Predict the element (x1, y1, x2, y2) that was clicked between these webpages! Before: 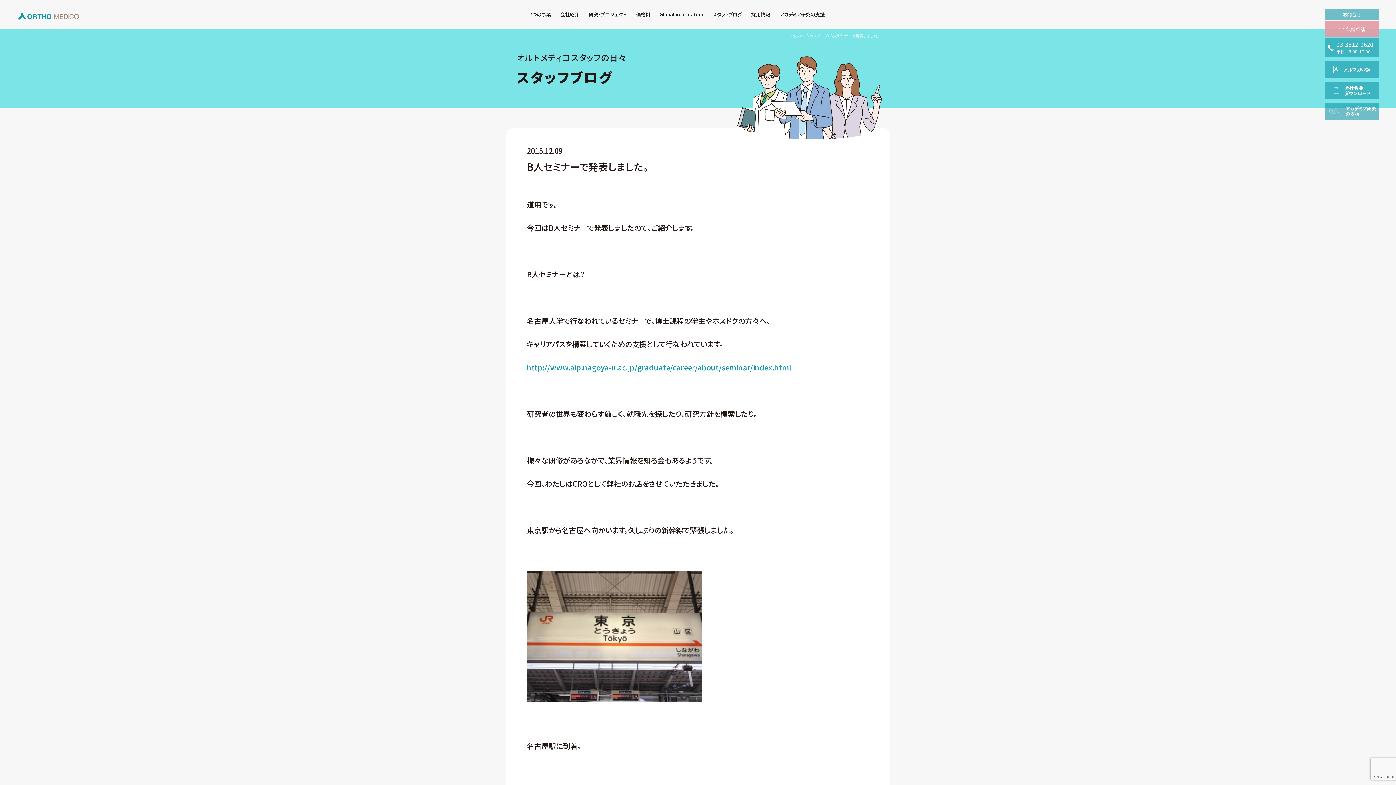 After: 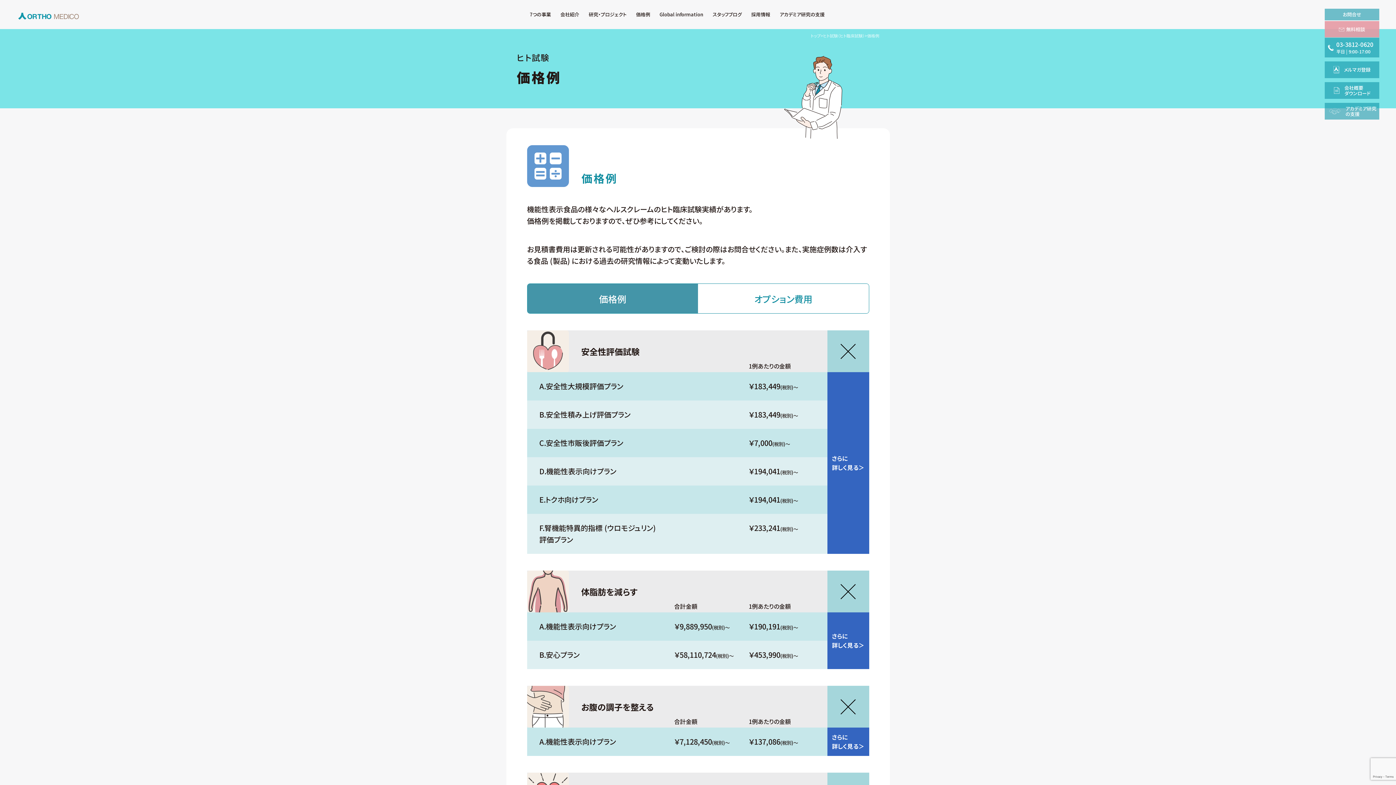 Action: bbox: (636, 10, 650, 18) label: 価格例